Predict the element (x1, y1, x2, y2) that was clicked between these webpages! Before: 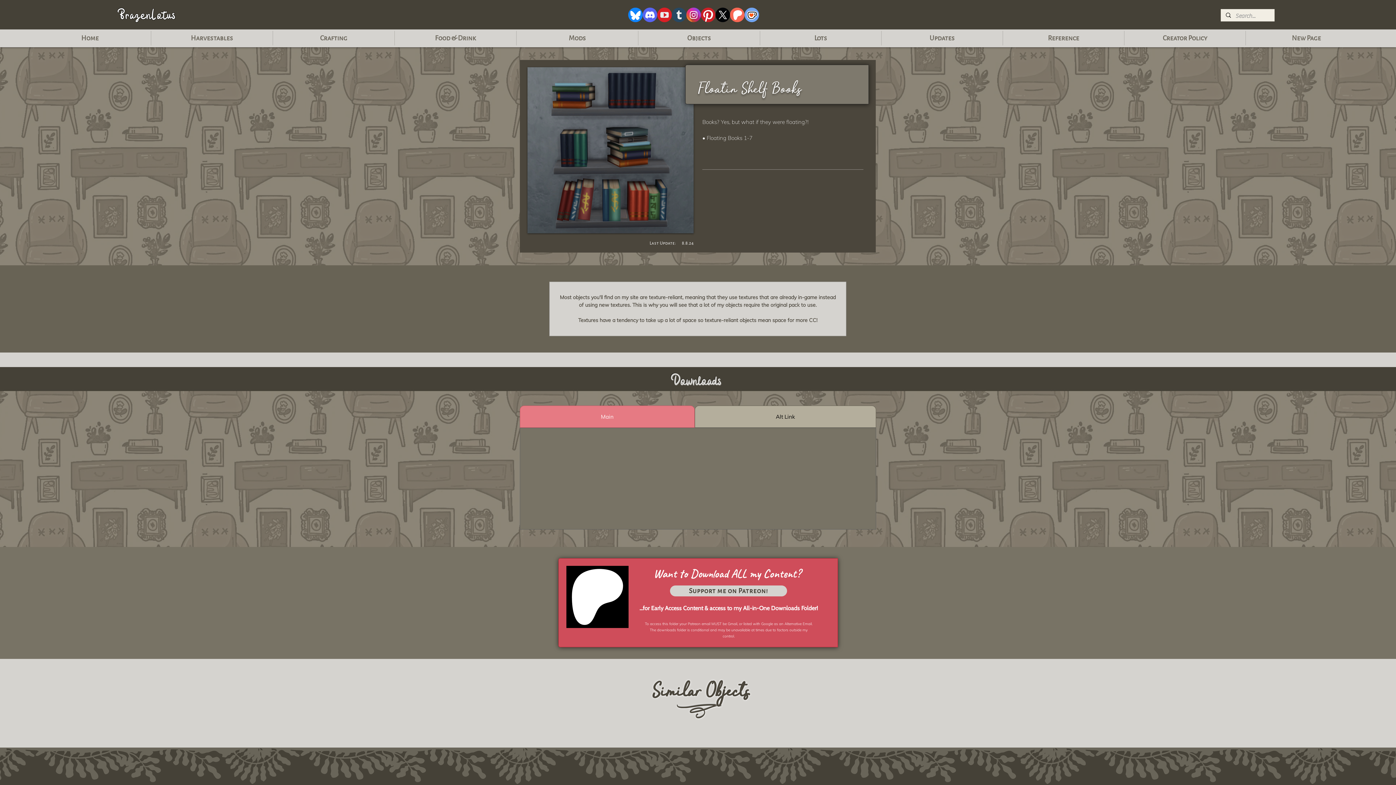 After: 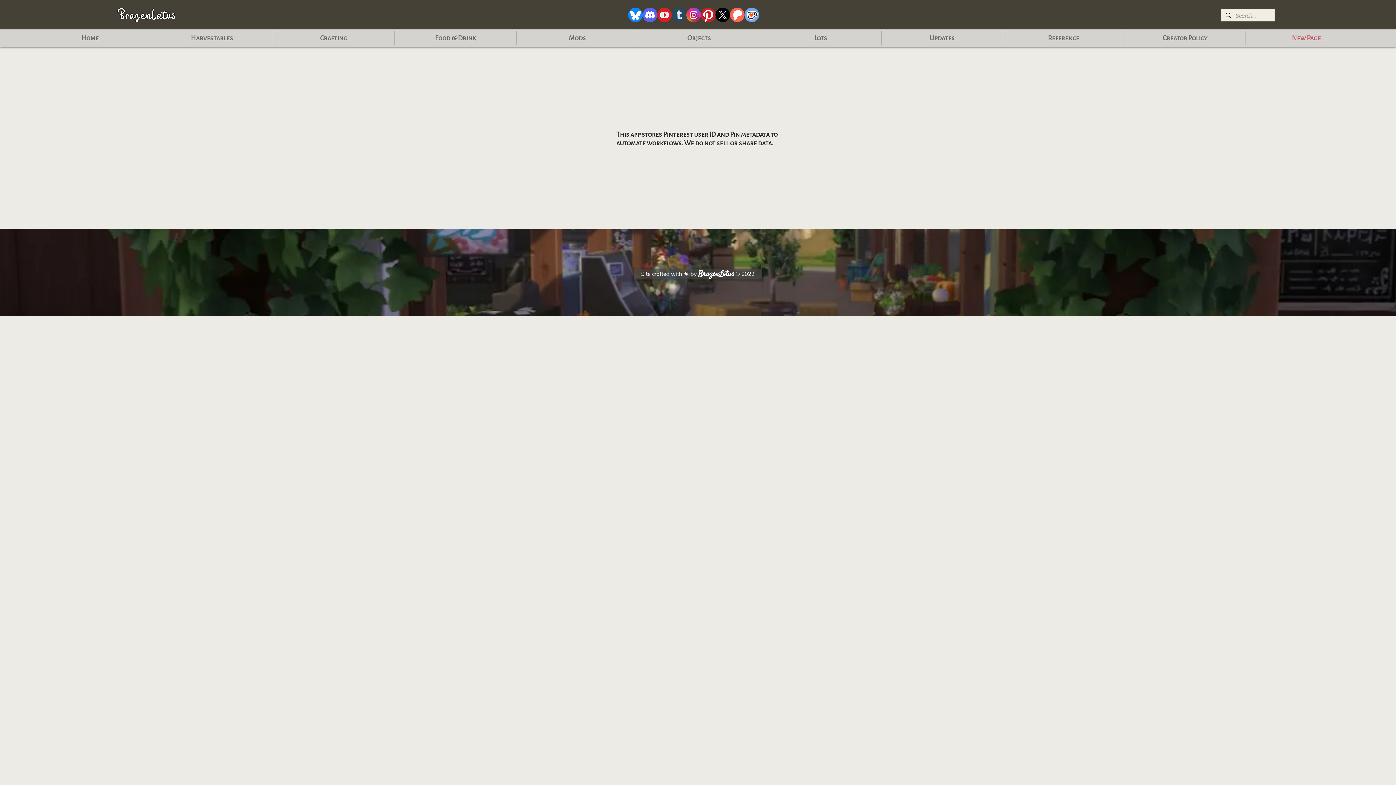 Action: label: New Page bbox: (1246, 30, 1367, 45)